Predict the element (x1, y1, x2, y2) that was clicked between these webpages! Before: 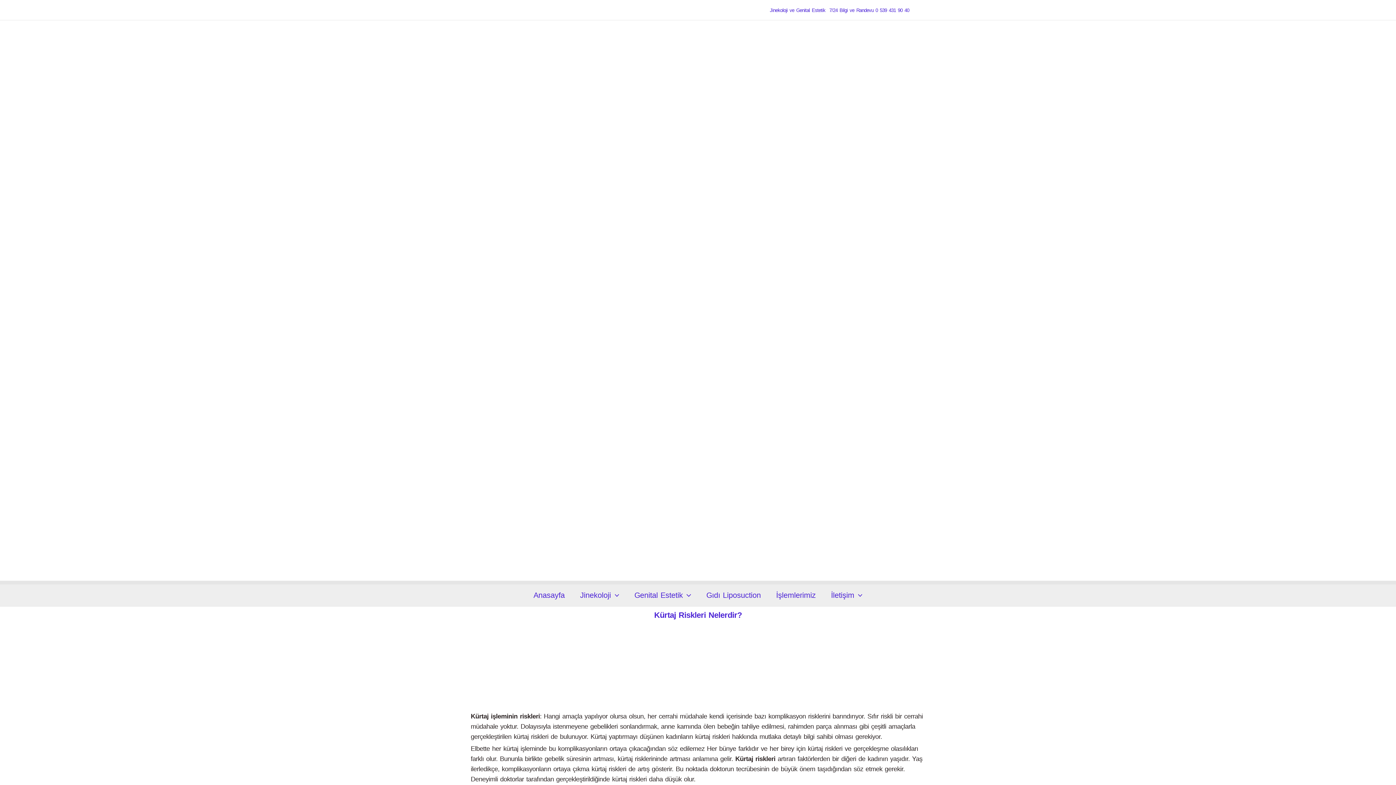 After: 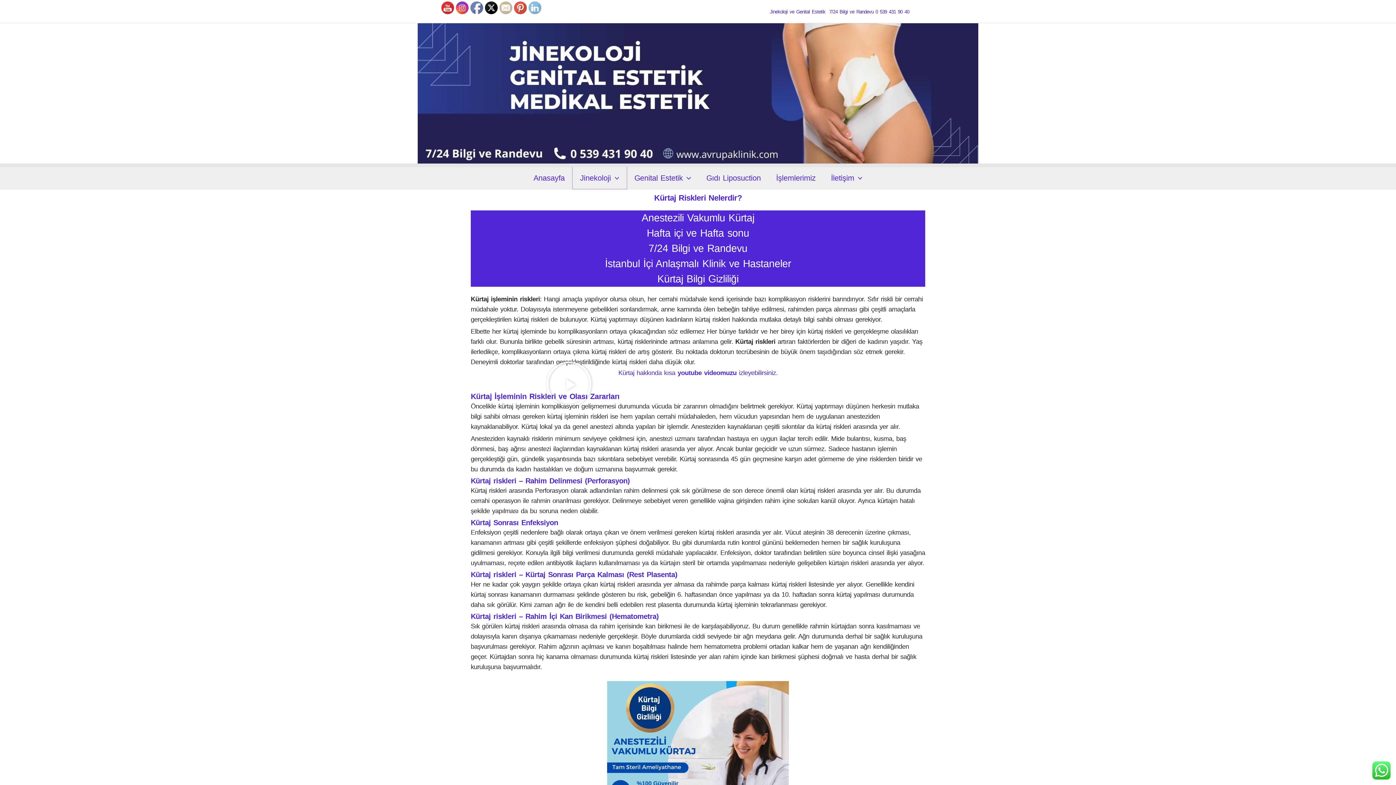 Action: label: Jinekoloji bbox: (572, 584, 626, 606)